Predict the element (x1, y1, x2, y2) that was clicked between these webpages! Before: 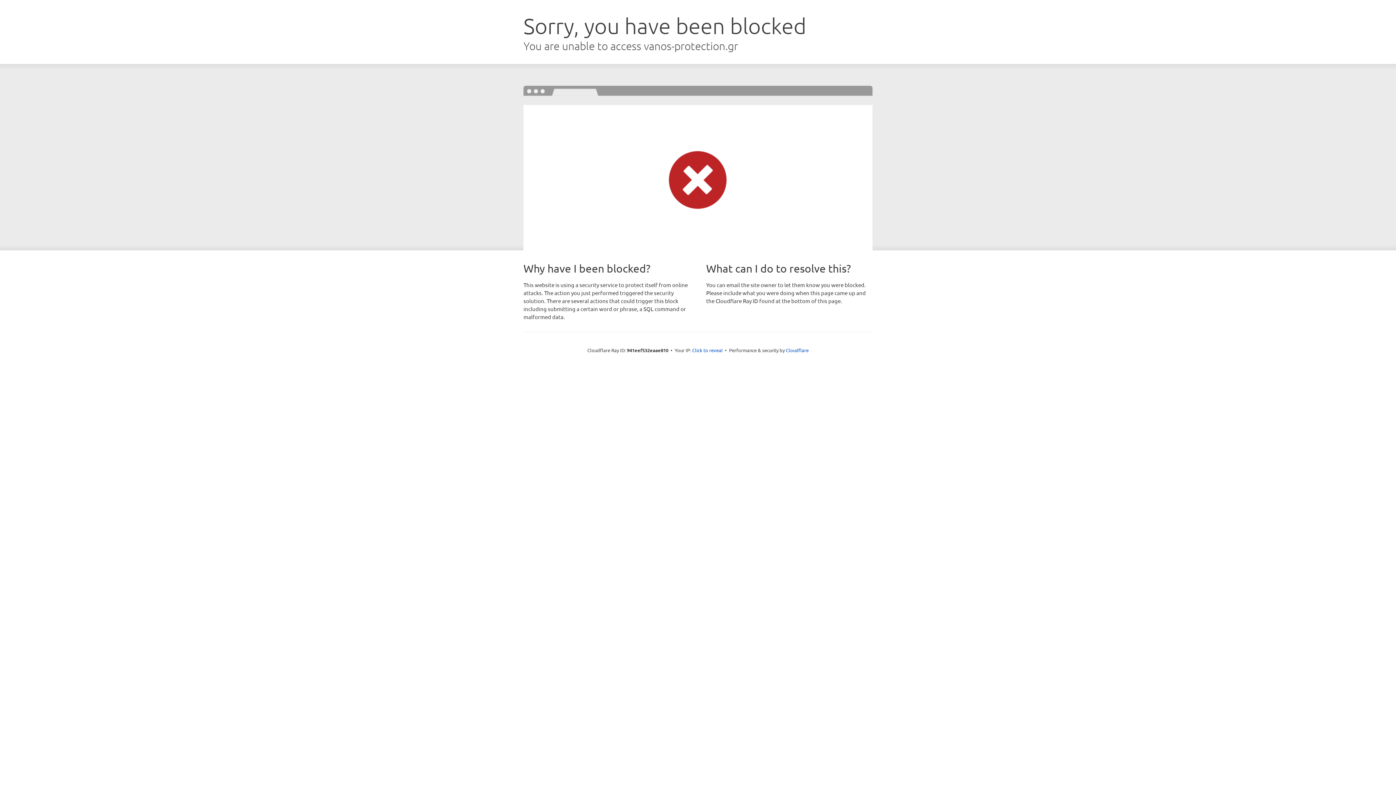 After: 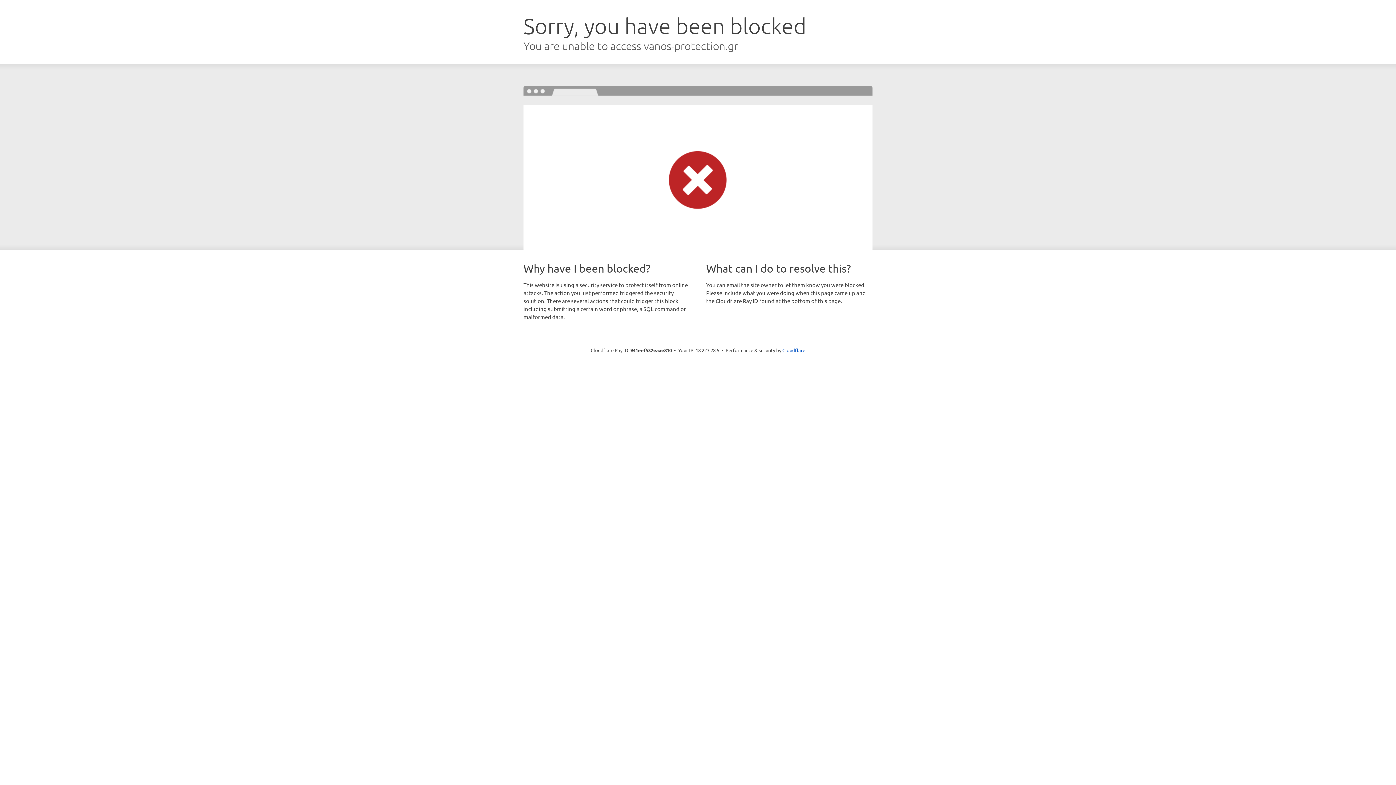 Action: label: Click to reveal bbox: (692, 346, 722, 353)